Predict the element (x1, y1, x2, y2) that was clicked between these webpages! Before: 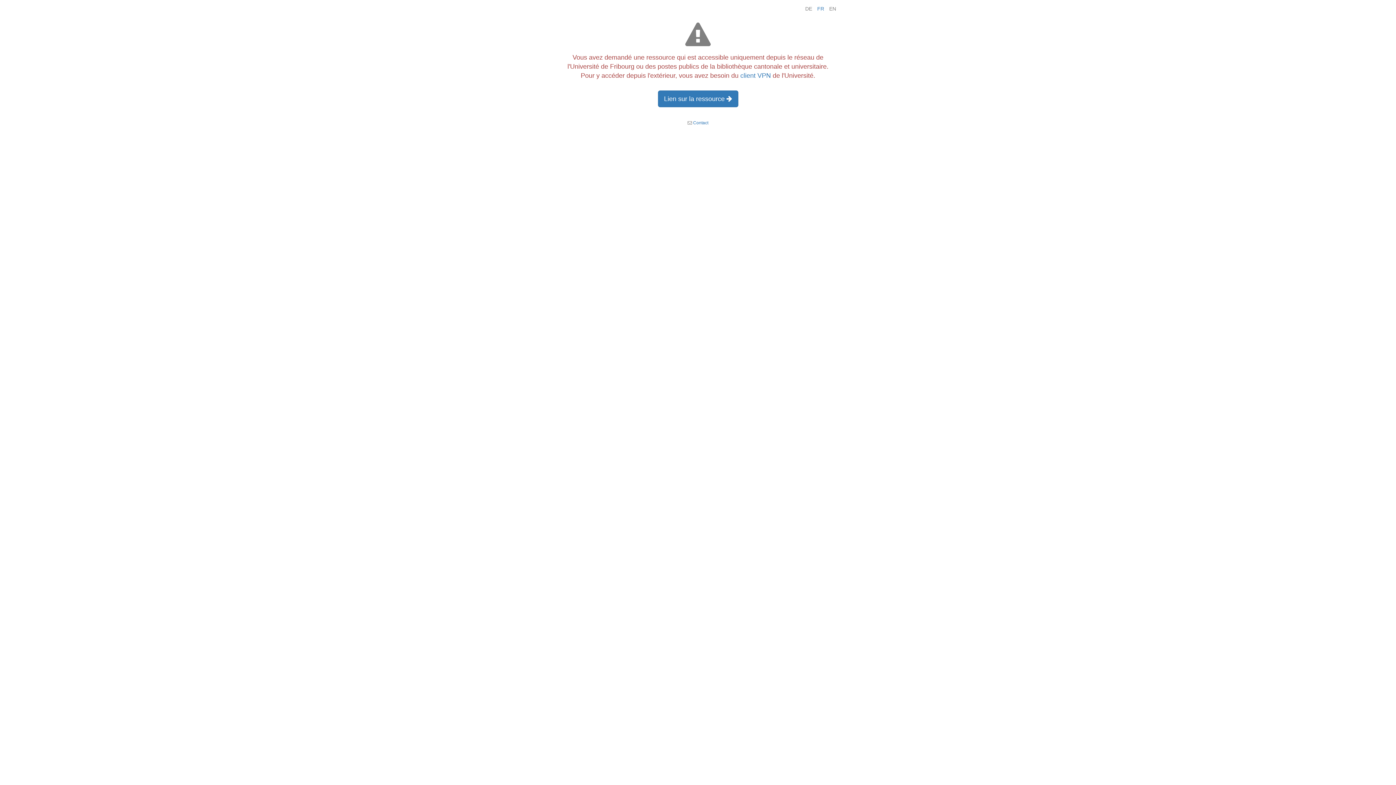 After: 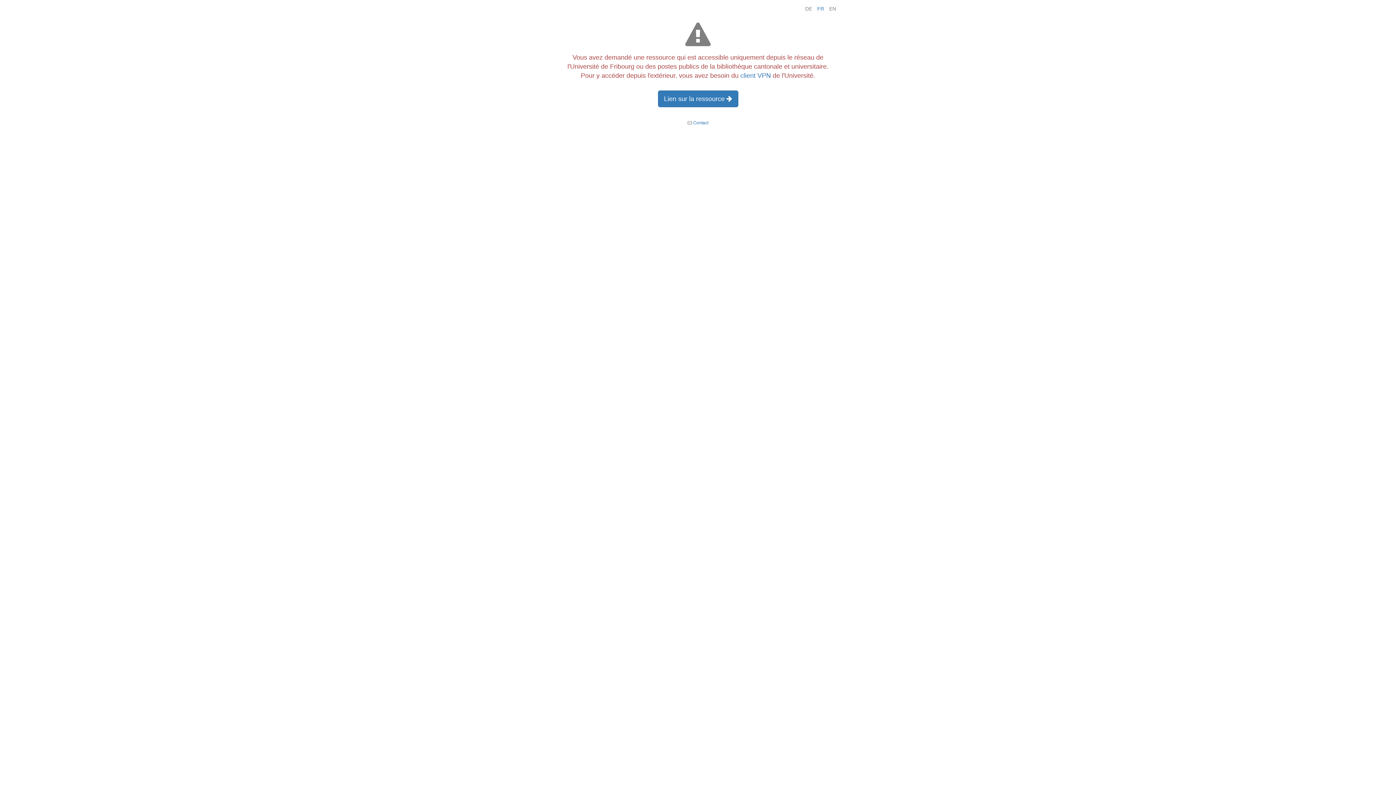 Action: bbox: (817, 5, 824, 11) label: FR